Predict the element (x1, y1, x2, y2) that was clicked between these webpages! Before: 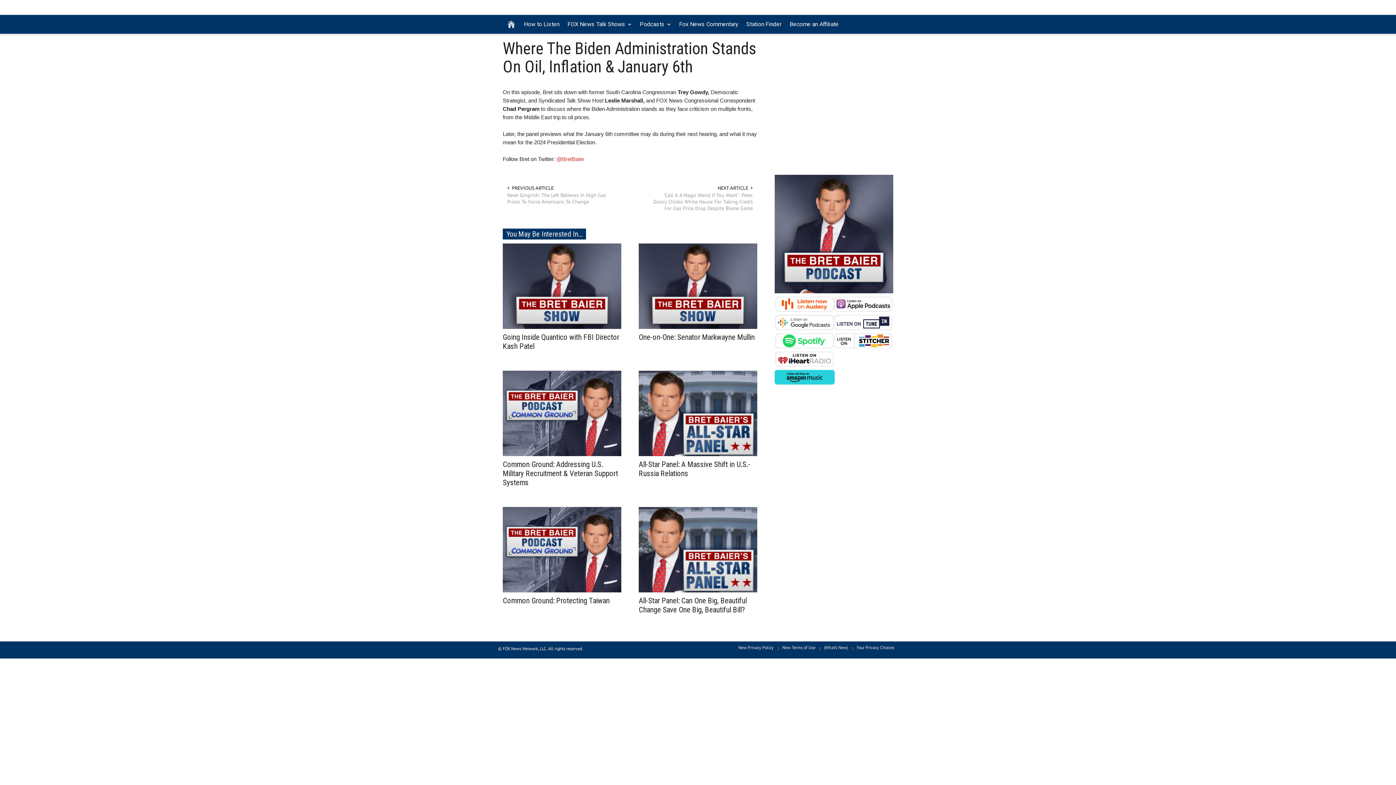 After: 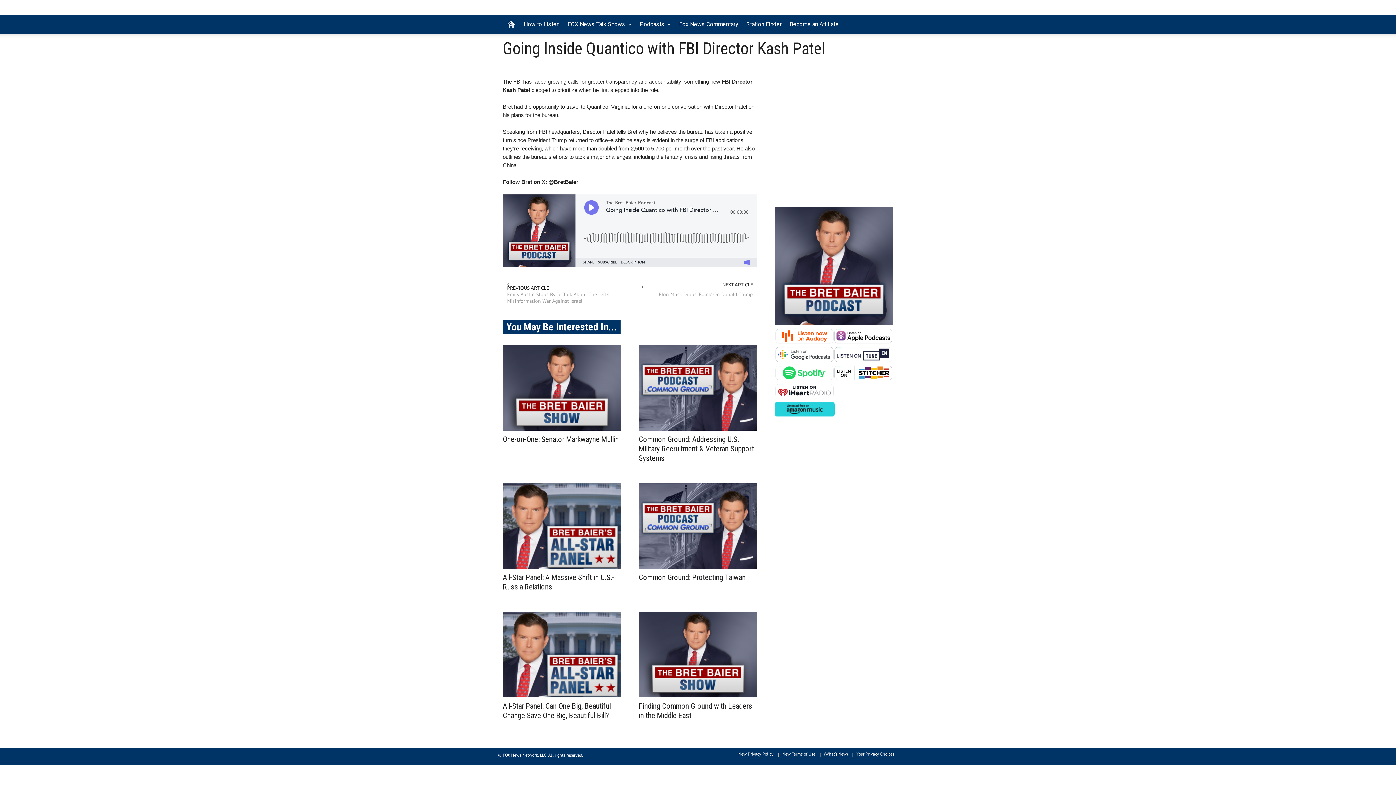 Action: bbox: (502, 282, 621, 289)